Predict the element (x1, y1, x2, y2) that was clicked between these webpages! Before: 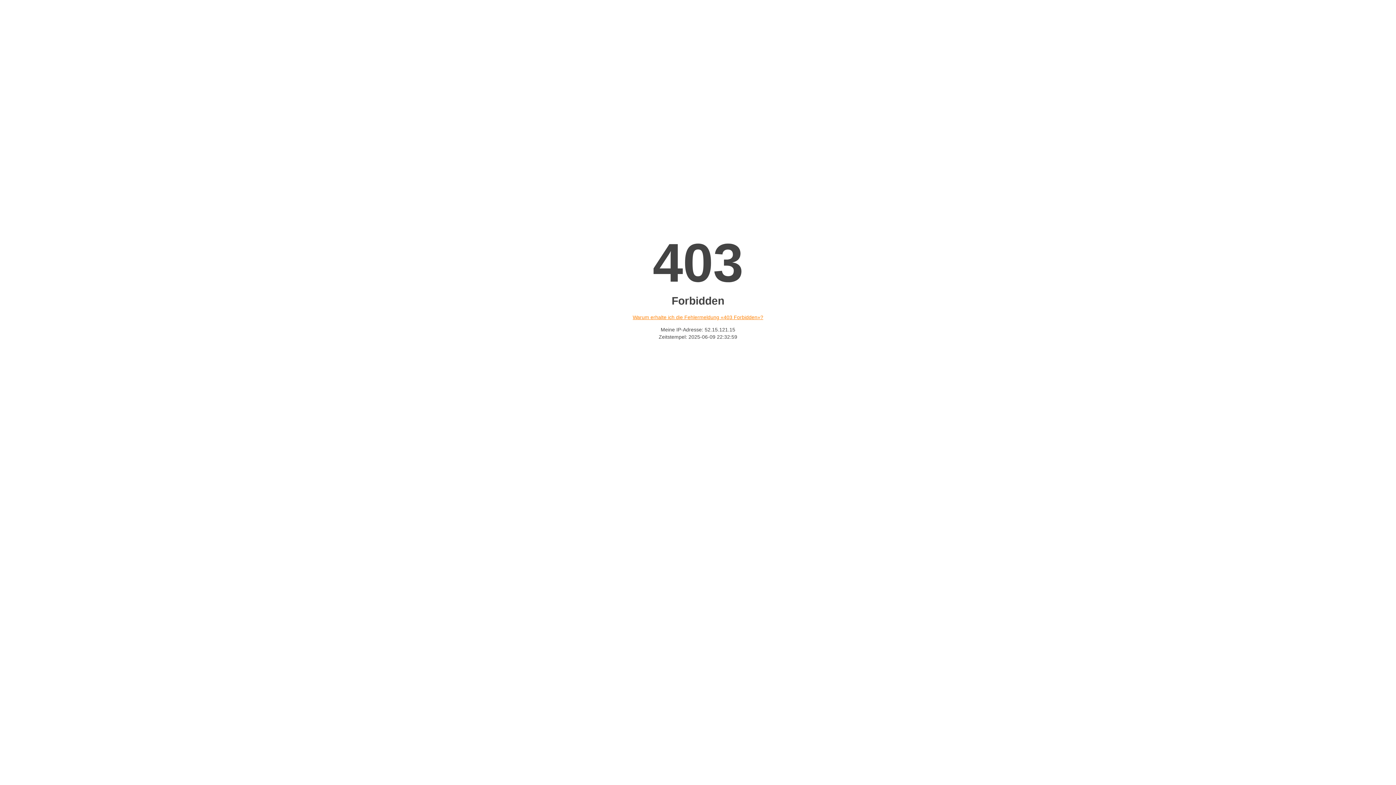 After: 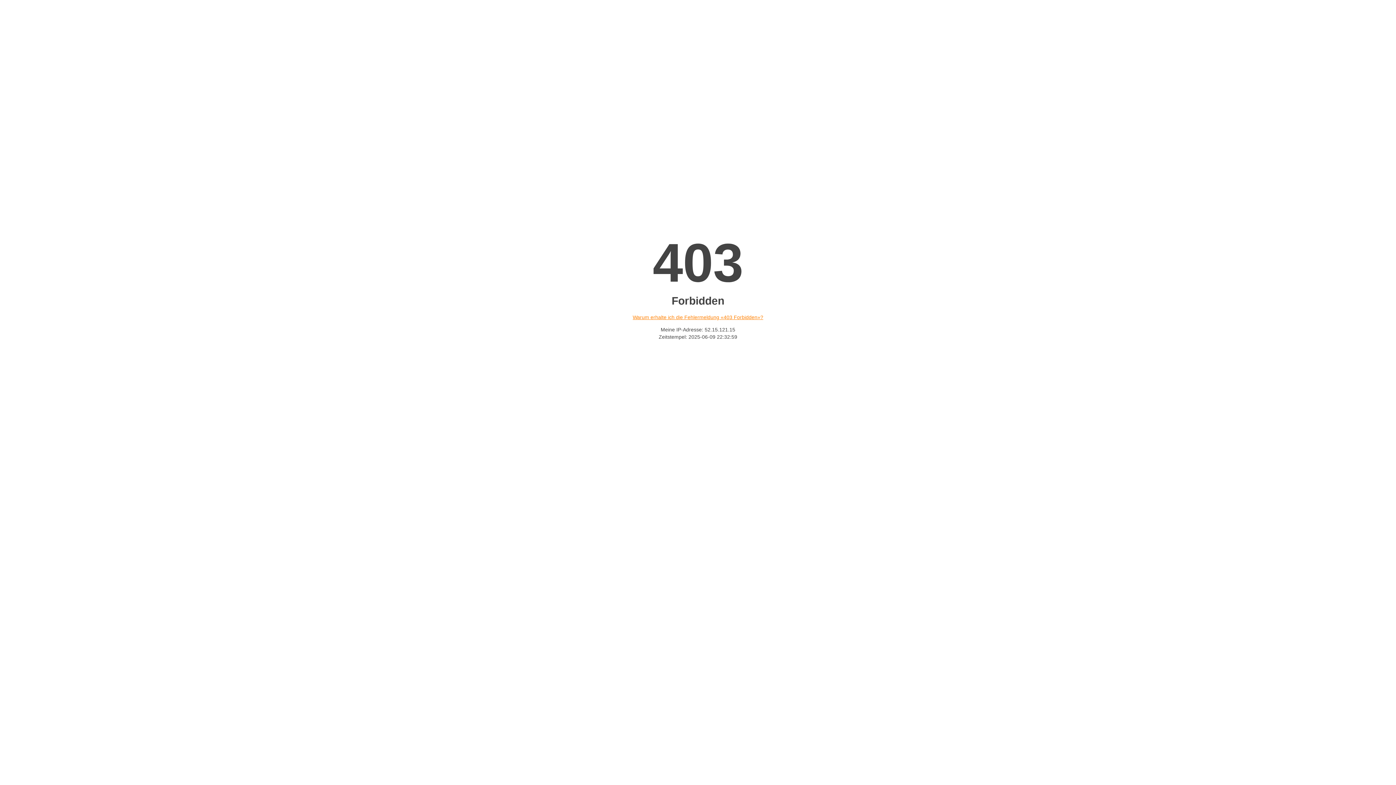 Action: bbox: (632, 314, 763, 320) label: Warum erhalte ich die Fehlermeldung «403 Forbidden»?